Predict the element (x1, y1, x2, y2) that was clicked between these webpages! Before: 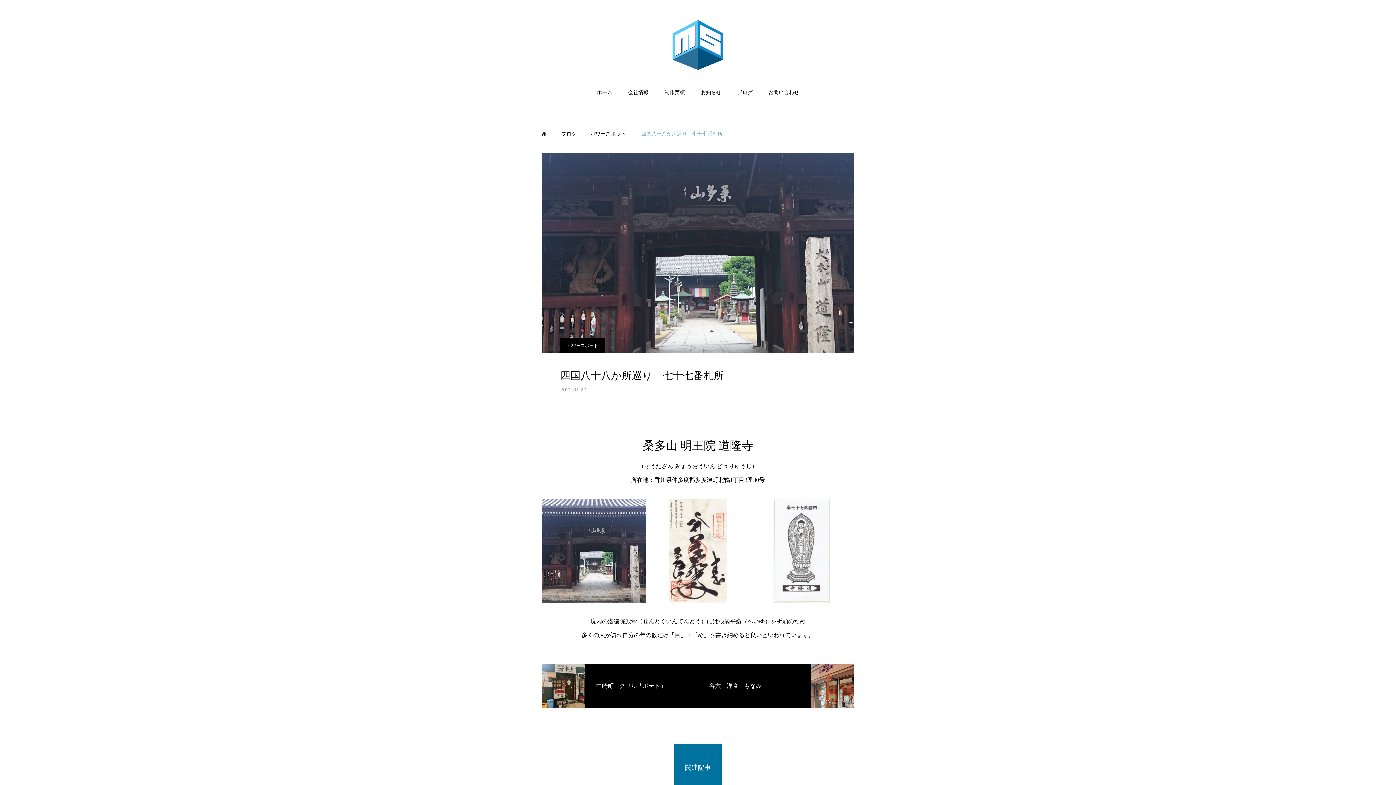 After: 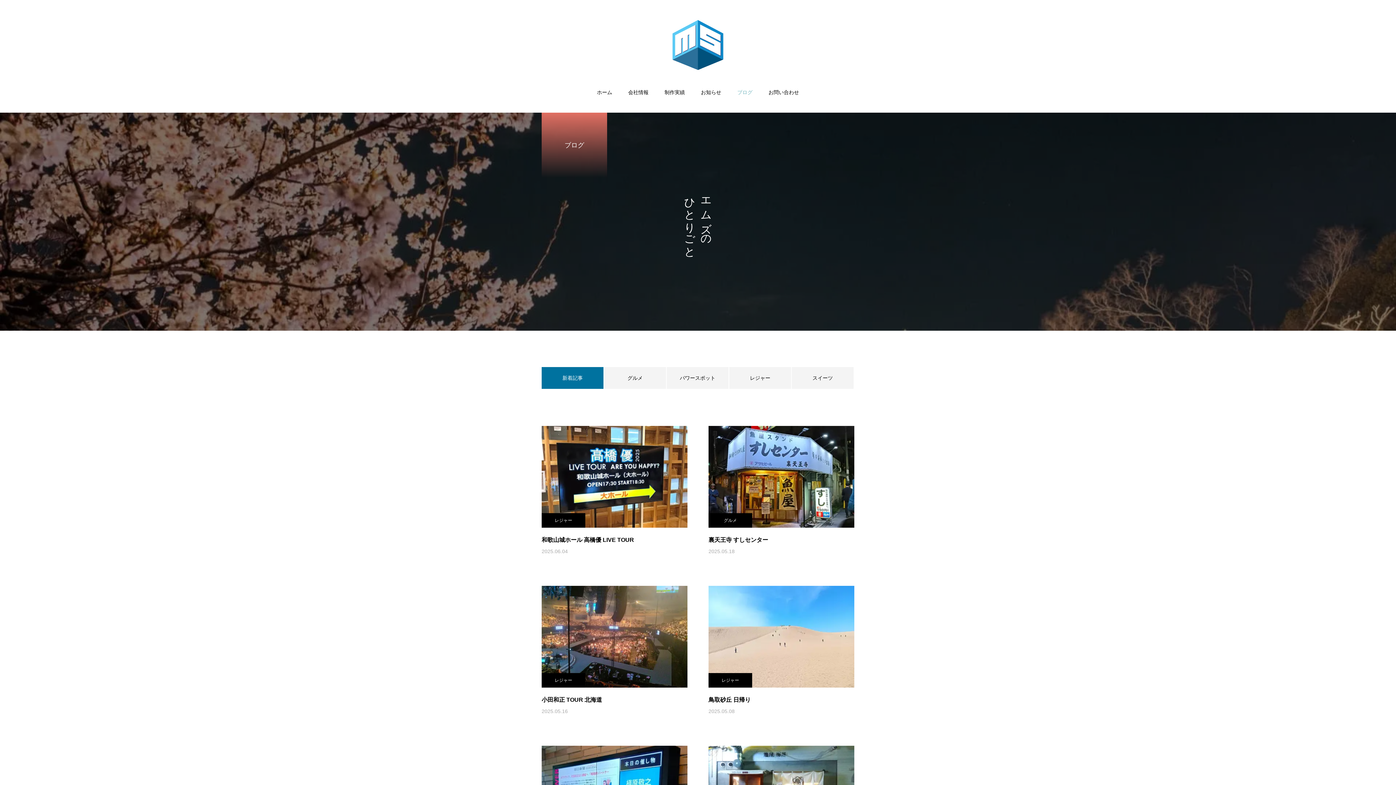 Action: label: ブログ bbox: (561, 122, 576, 144)